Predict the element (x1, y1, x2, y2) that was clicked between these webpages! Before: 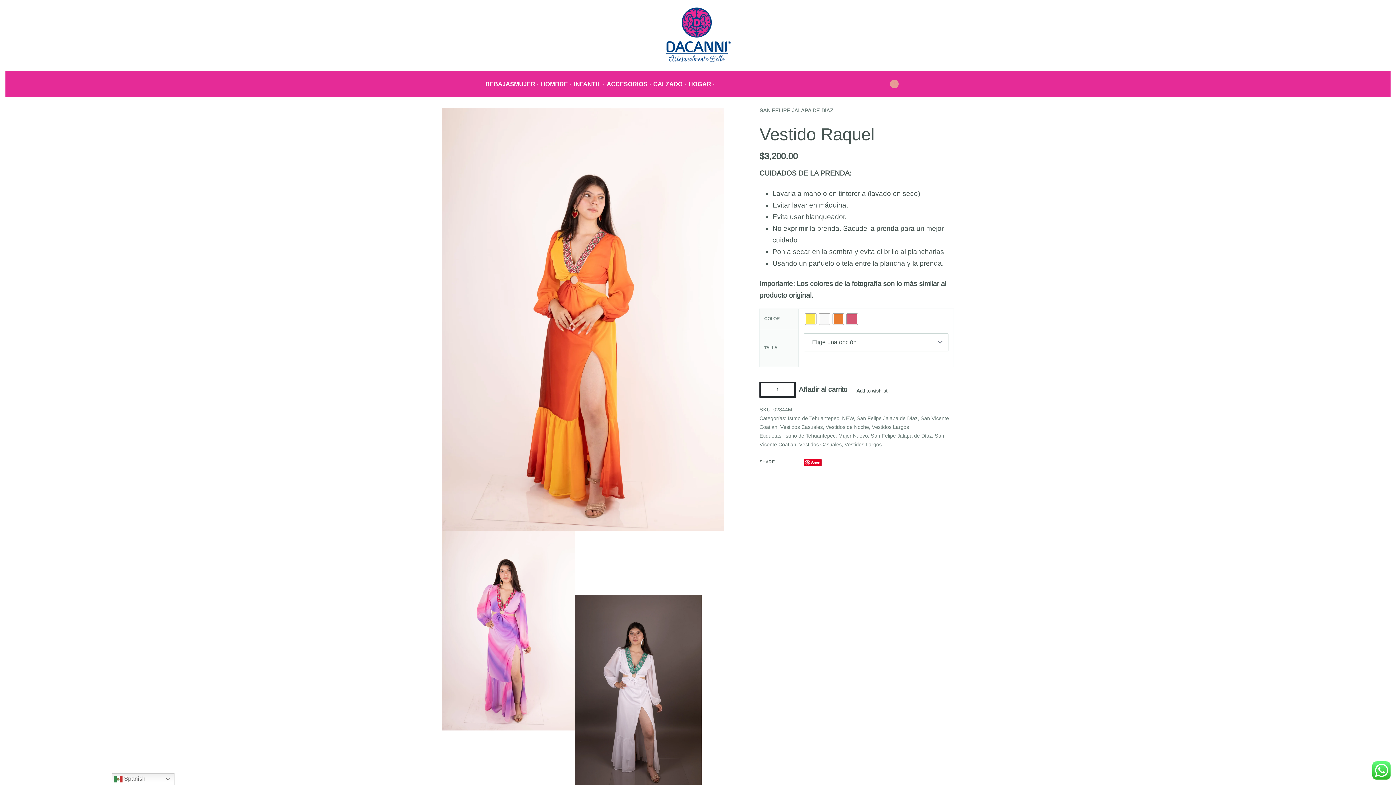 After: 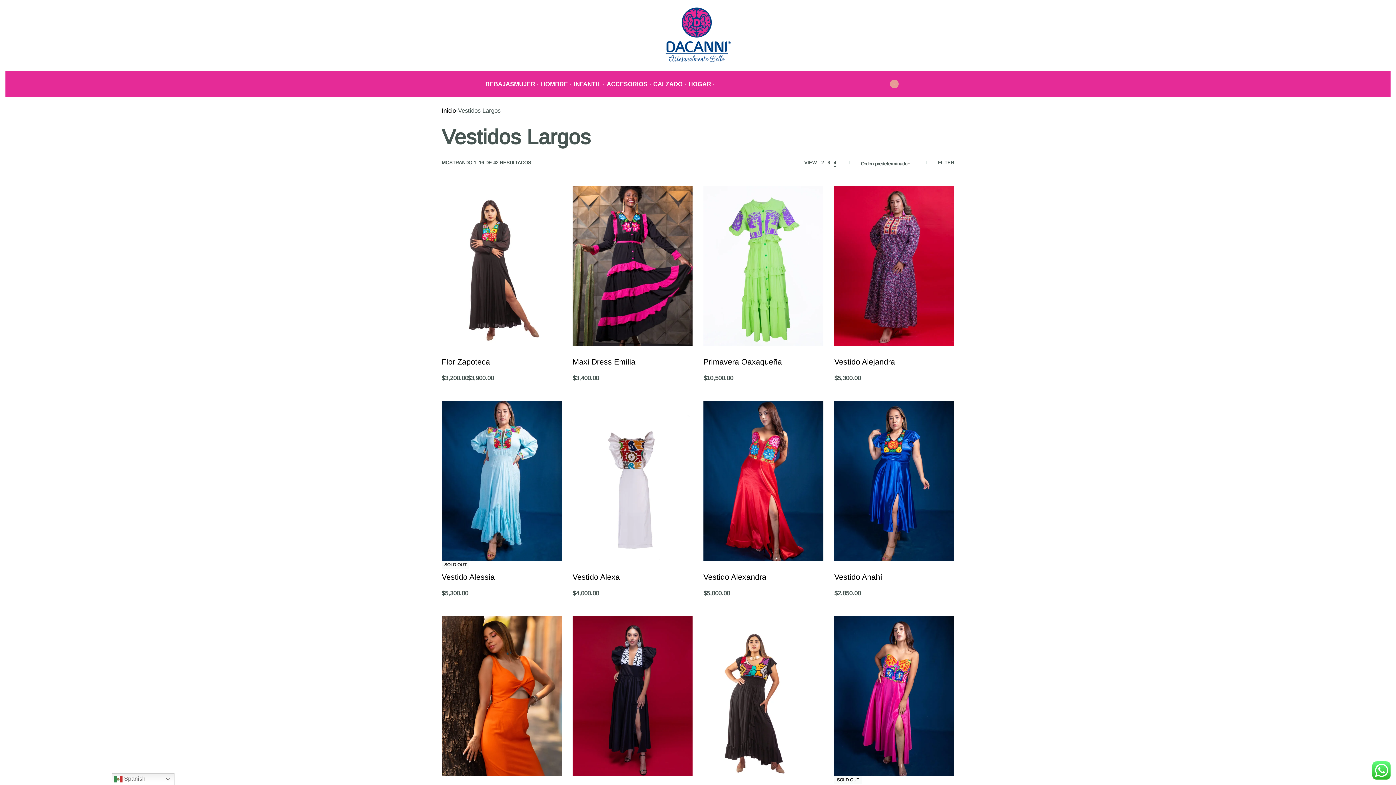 Action: label: Vestidos Largos bbox: (872, 424, 909, 430)